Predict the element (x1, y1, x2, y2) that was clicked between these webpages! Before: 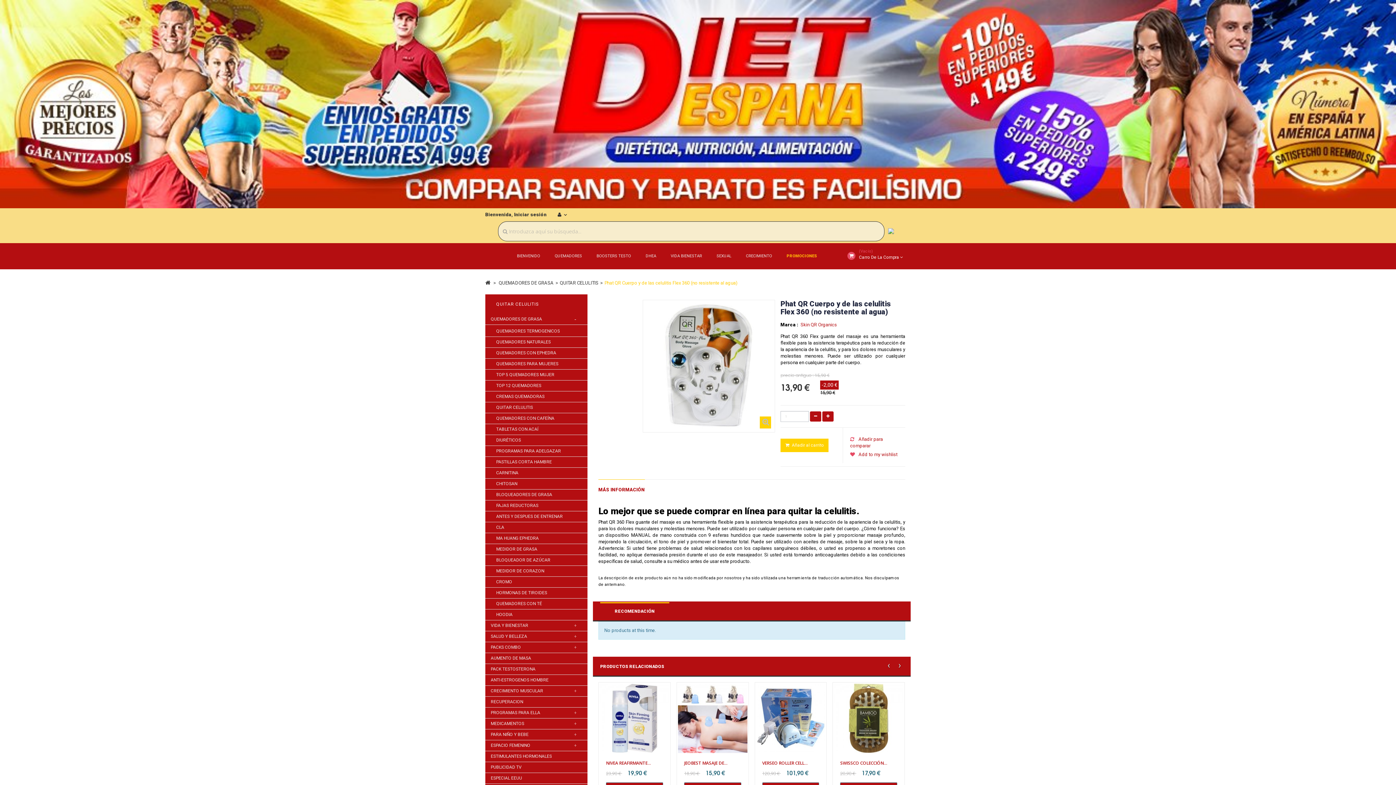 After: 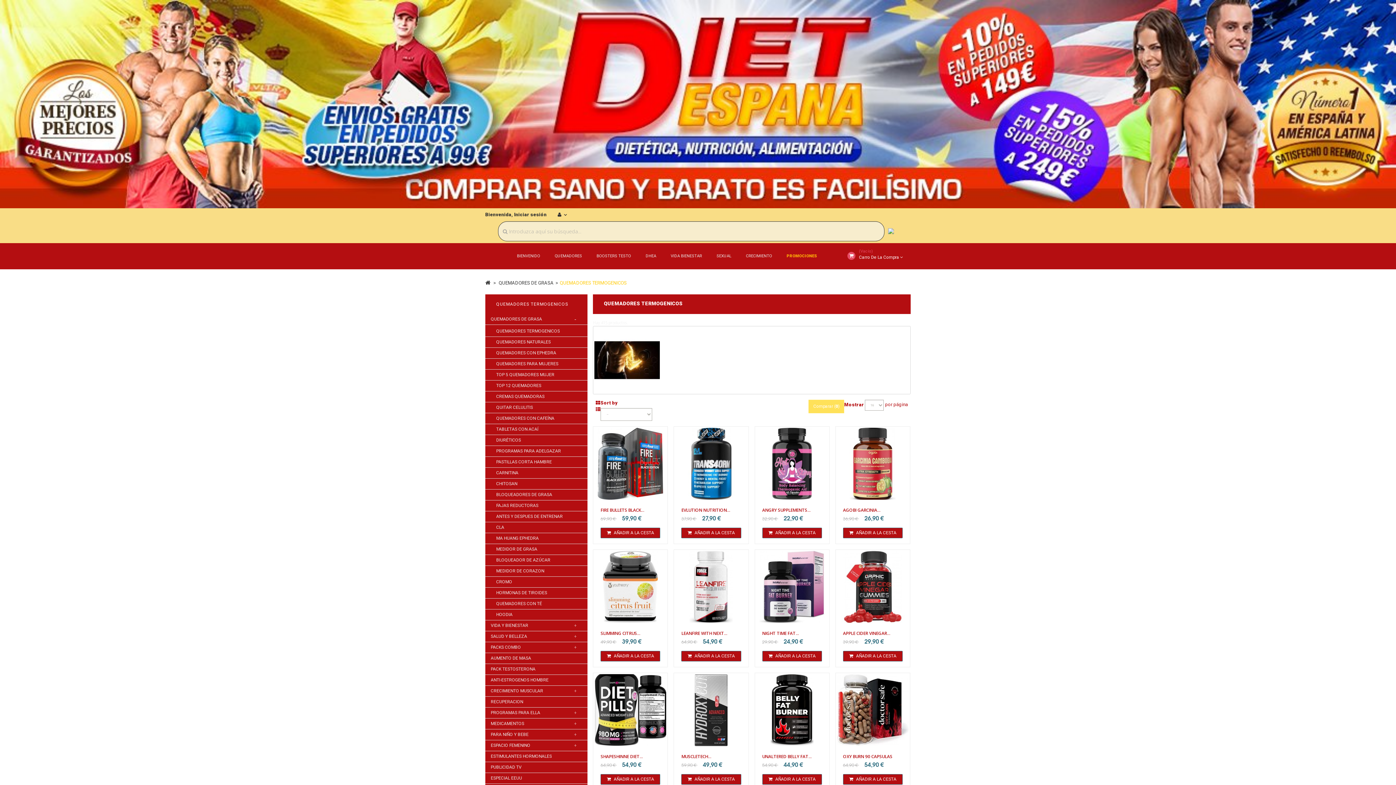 Action: bbox: (485, 326, 587, 337) label: QUEMADORES TERMOGENICOS